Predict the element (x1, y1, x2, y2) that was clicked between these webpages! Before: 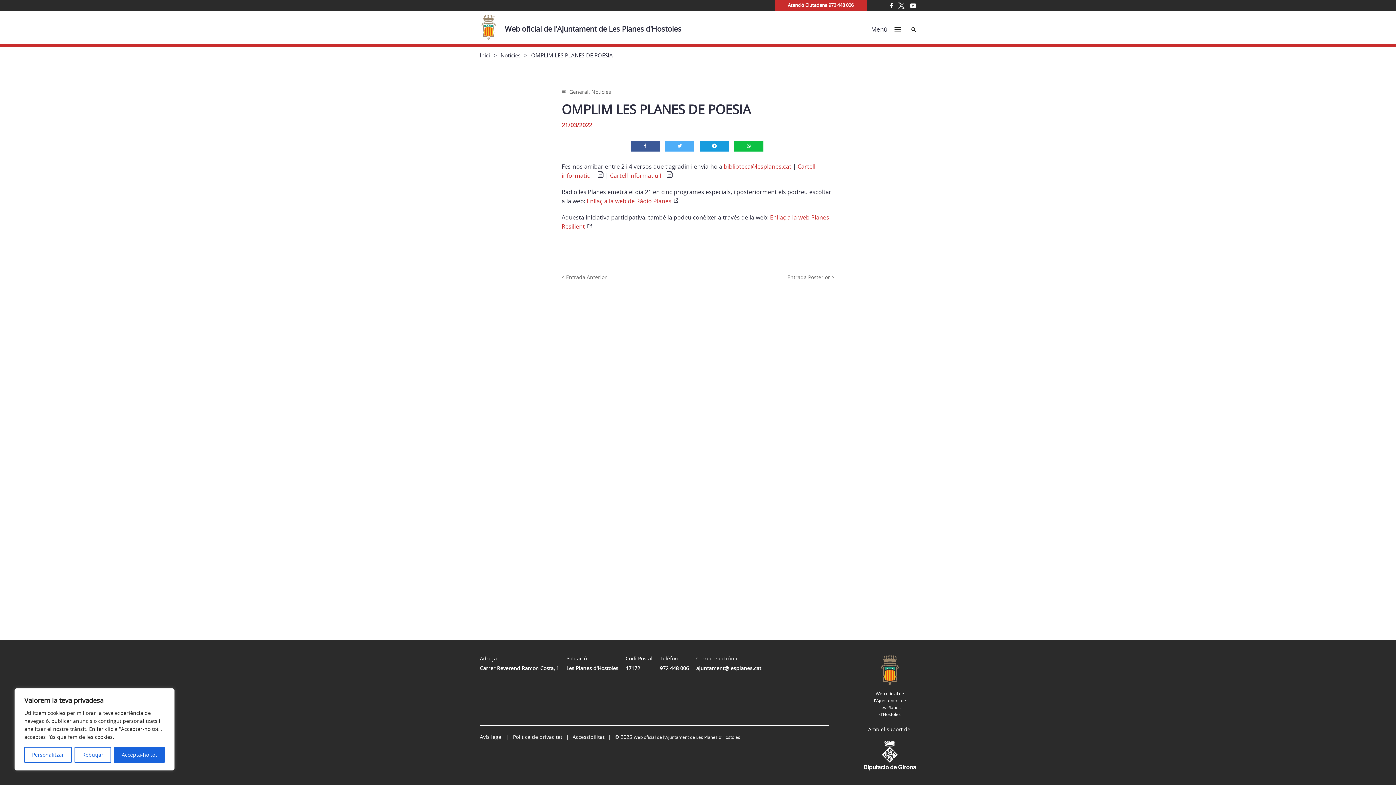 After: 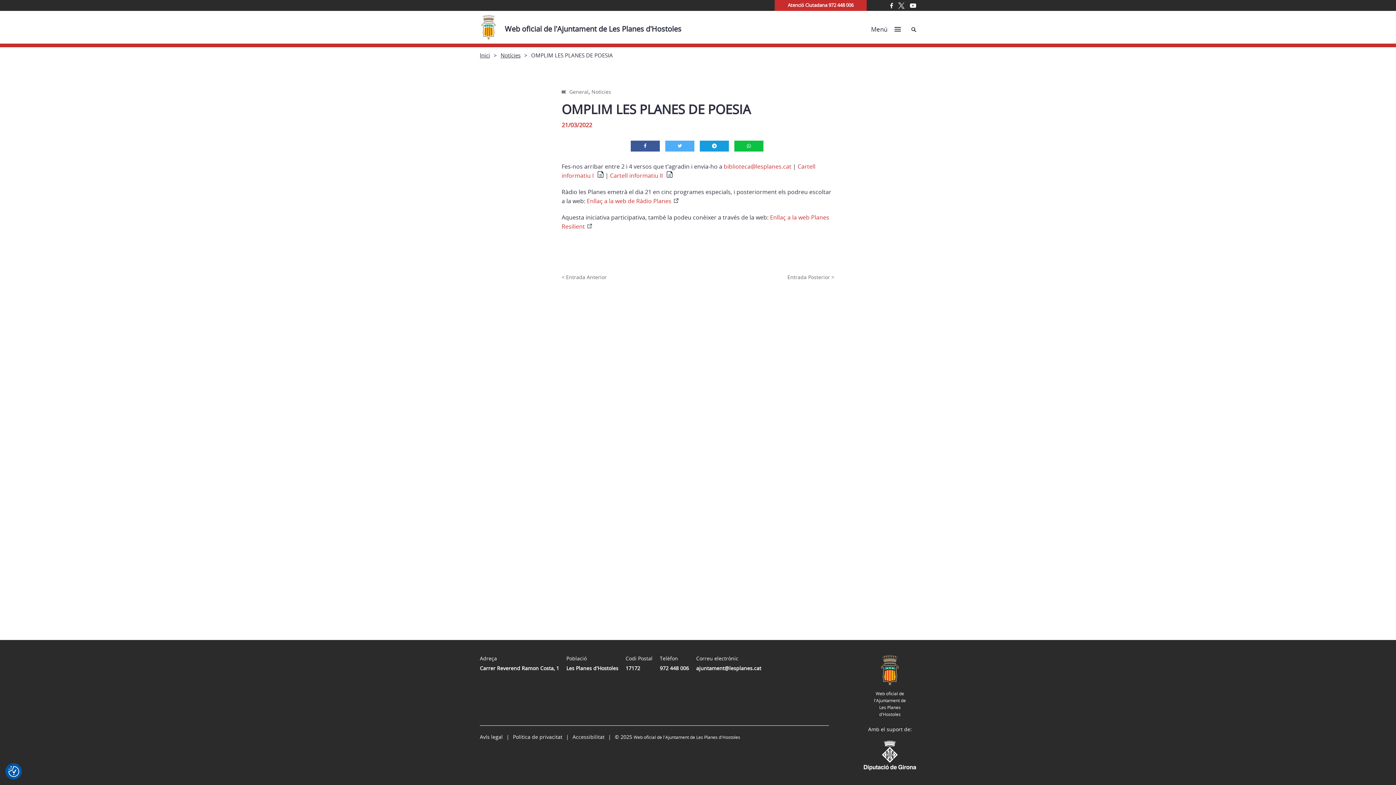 Action: label: Accepta-ho tot bbox: (114, 747, 164, 763)